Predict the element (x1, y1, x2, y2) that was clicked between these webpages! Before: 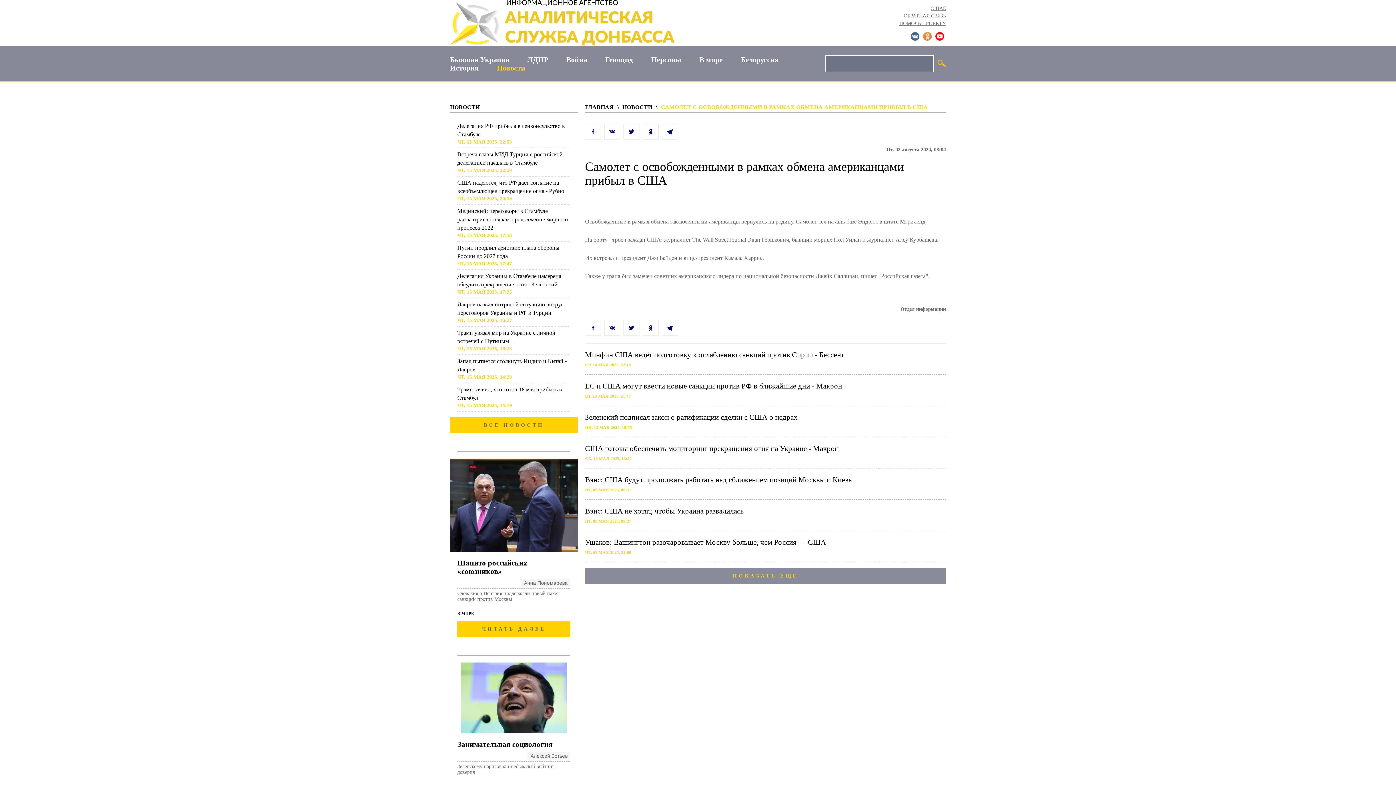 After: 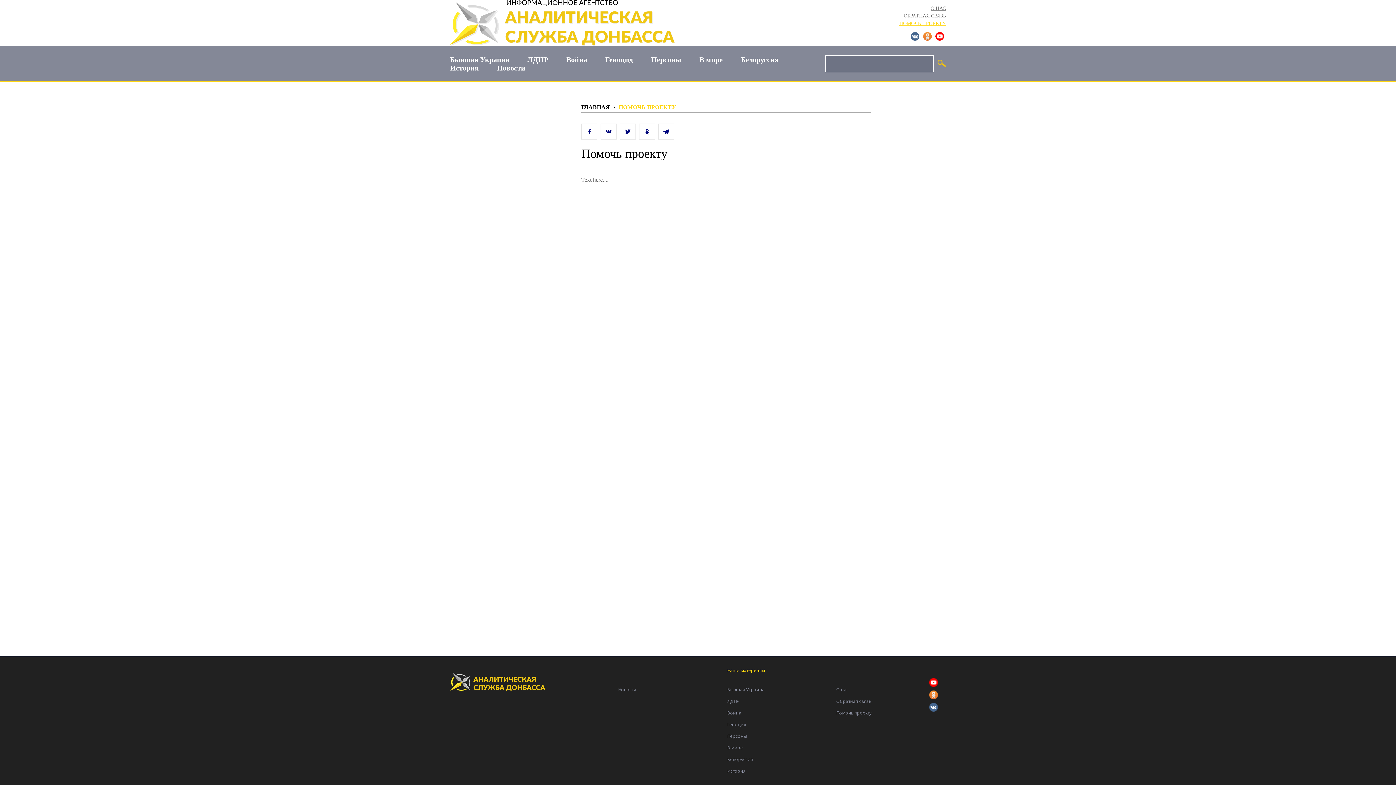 Action: bbox: (899, 20, 946, 26) label: ПОМОЧЬ ПРОЕКТУ